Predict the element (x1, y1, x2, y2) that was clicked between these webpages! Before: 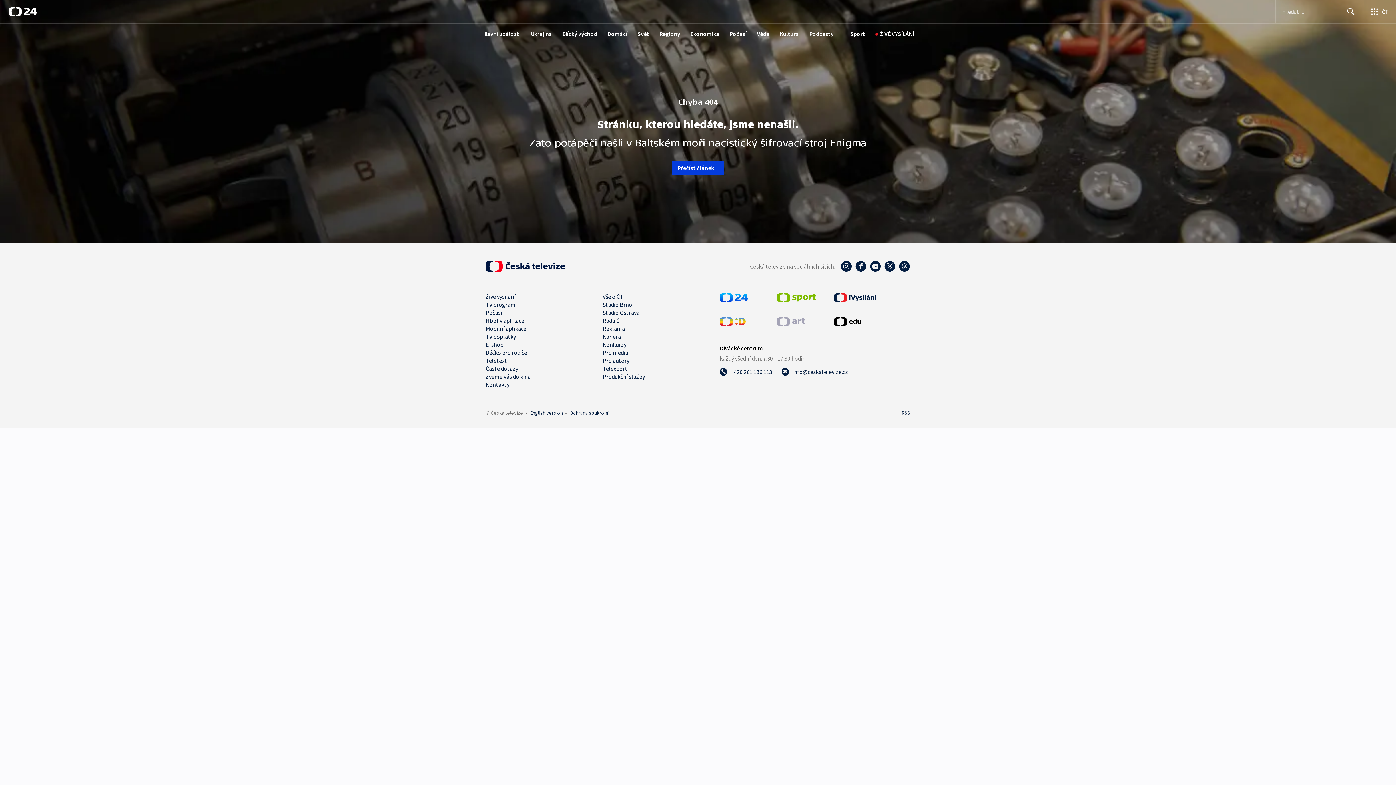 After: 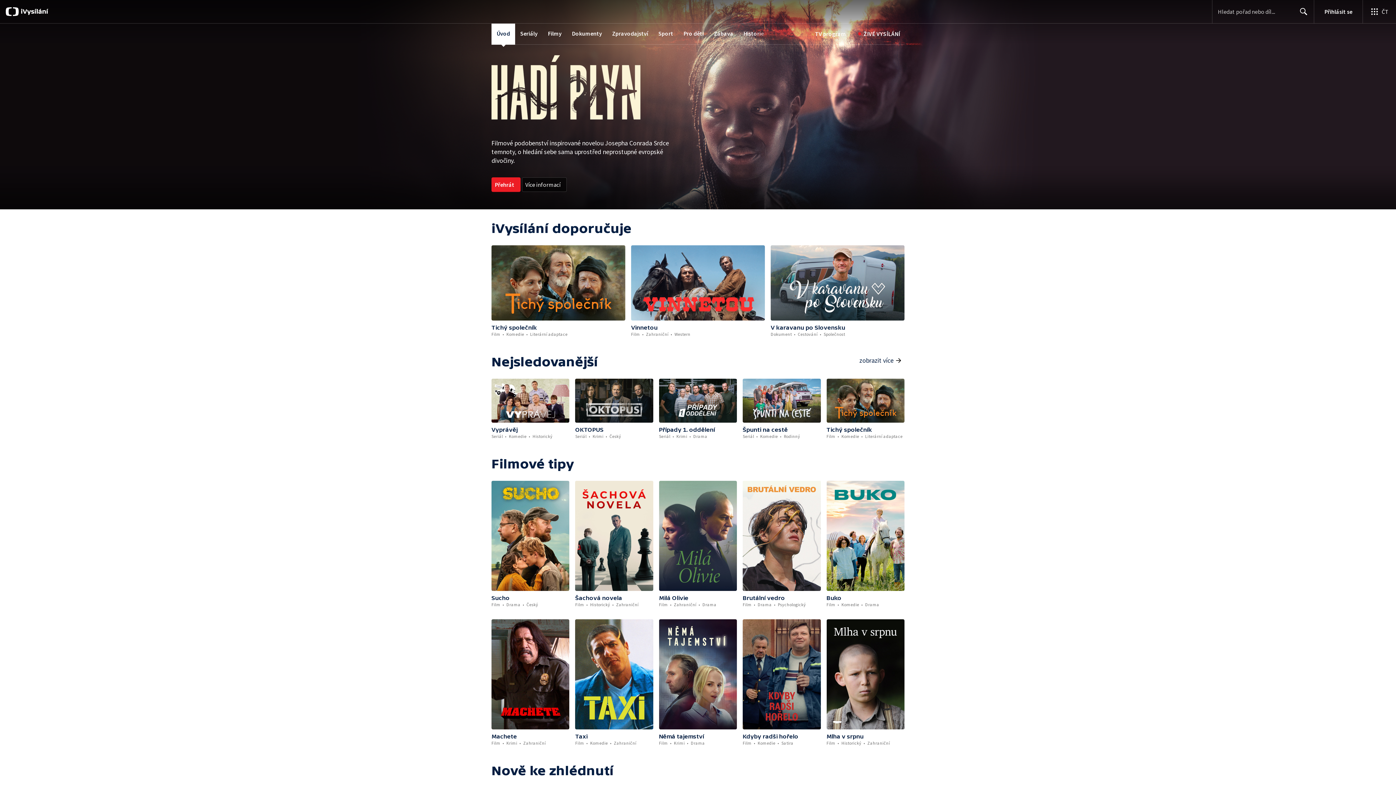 Action: bbox: (834, 292, 876, 302)